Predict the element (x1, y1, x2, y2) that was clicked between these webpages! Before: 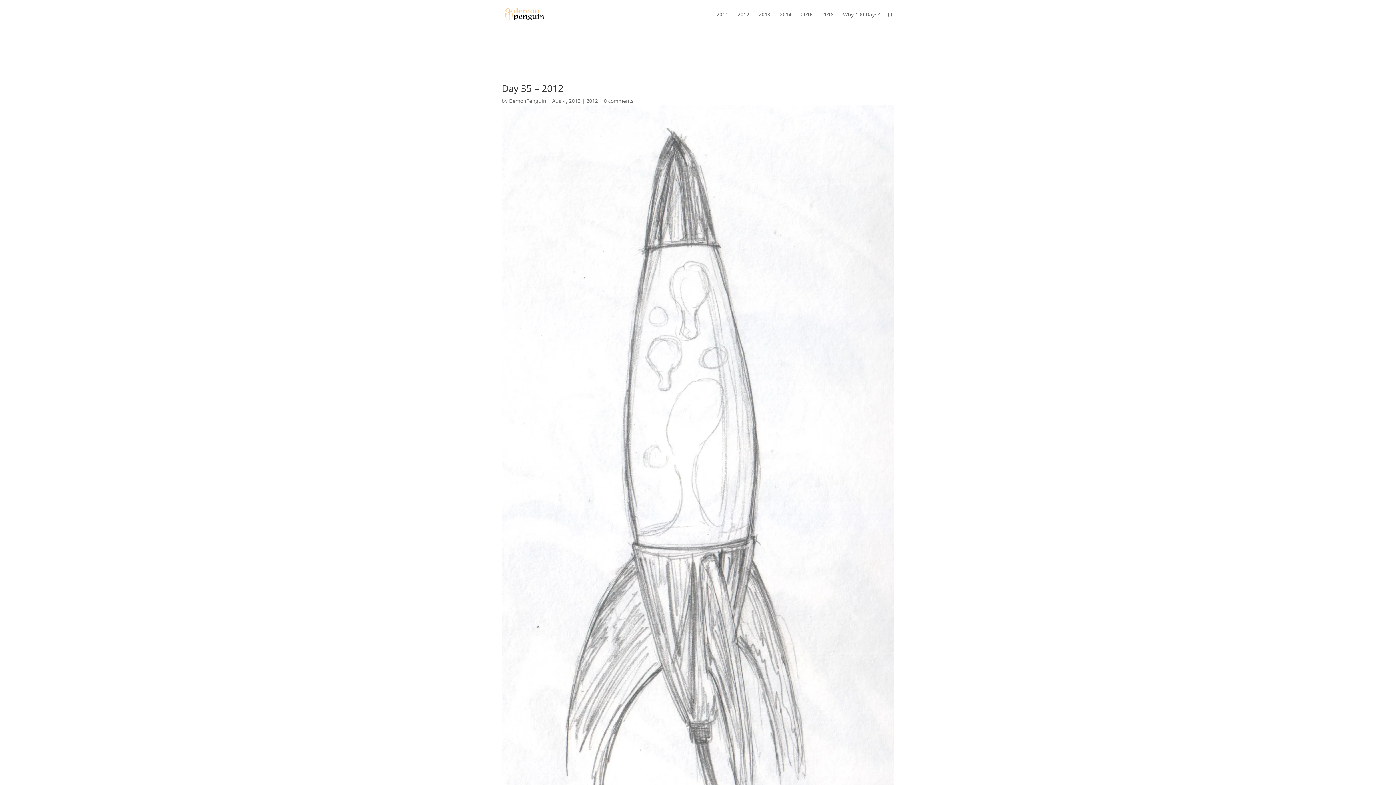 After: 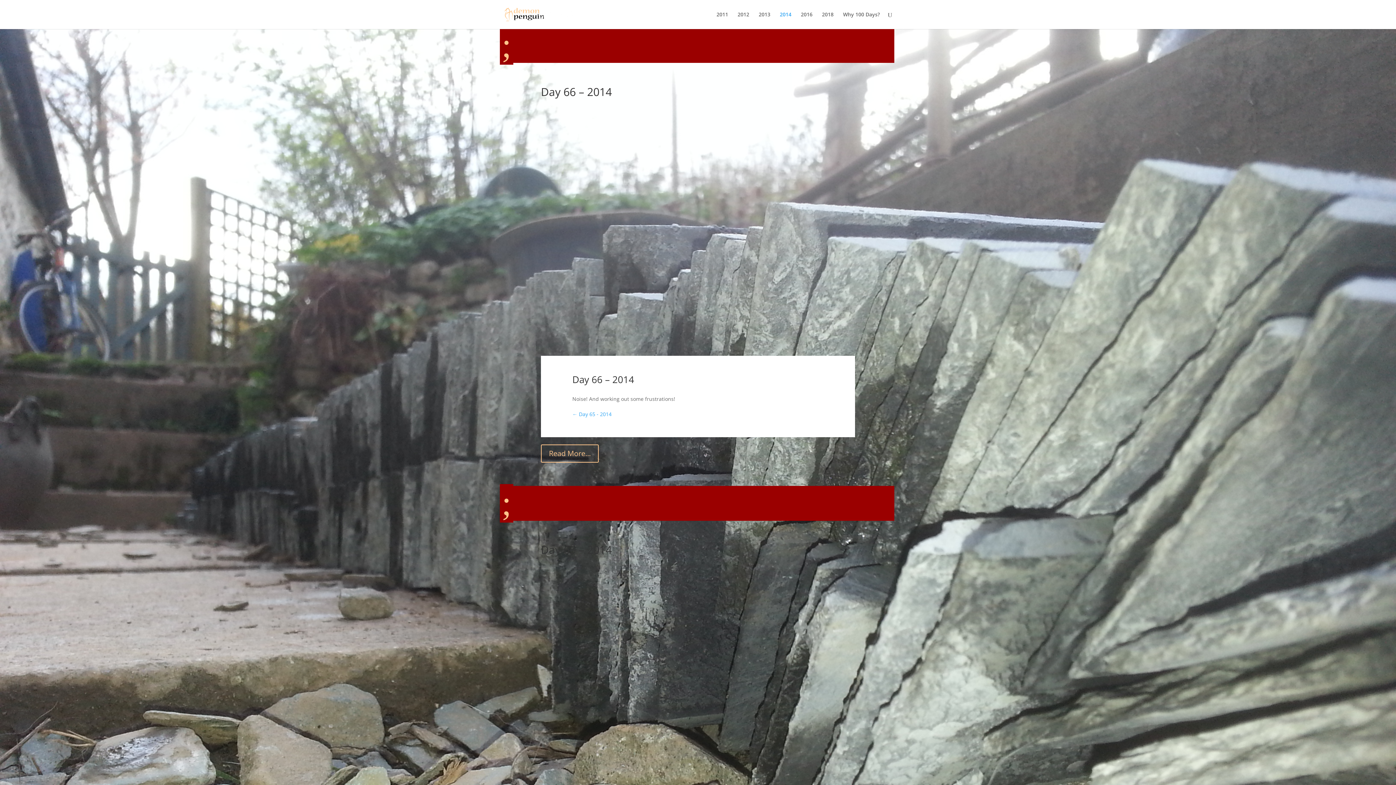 Action: bbox: (780, 12, 791, 29) label: 2014